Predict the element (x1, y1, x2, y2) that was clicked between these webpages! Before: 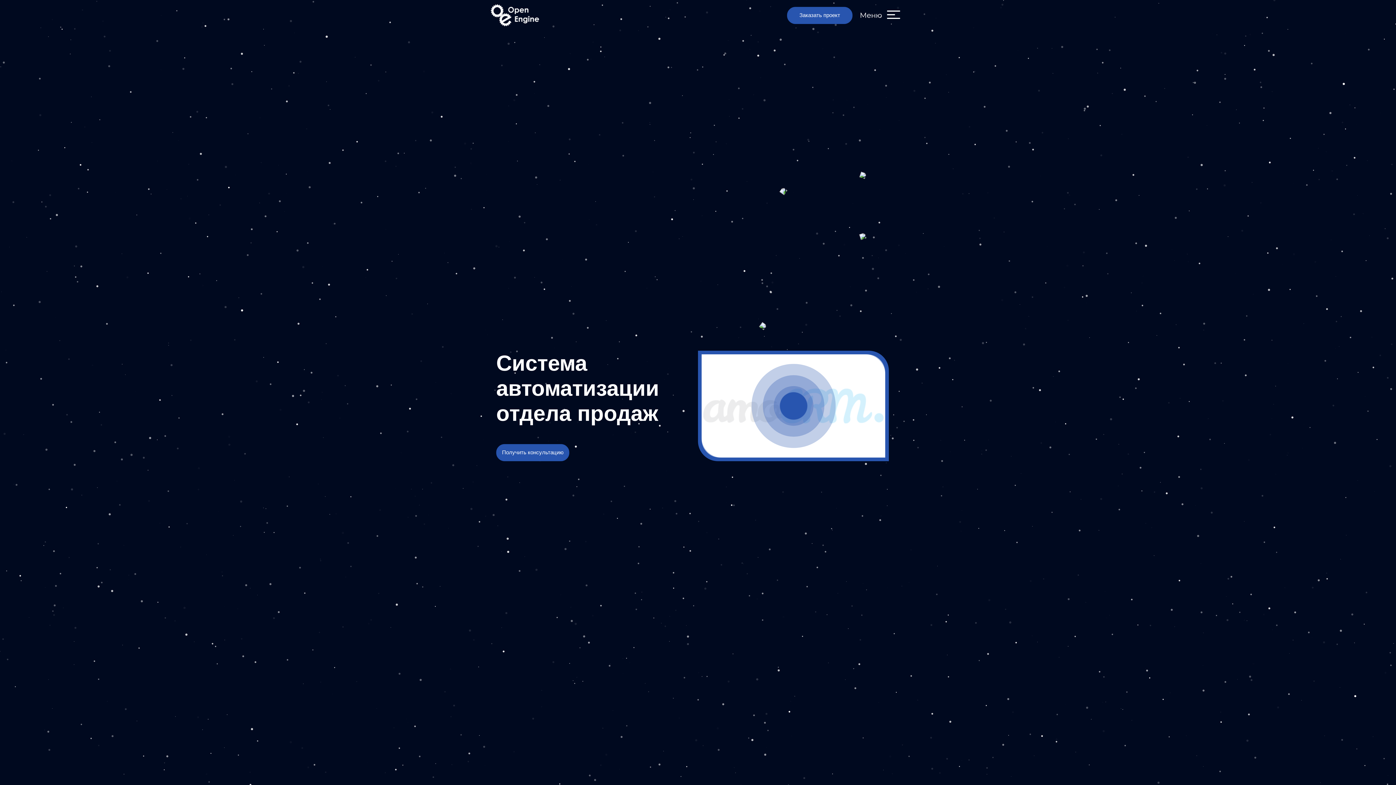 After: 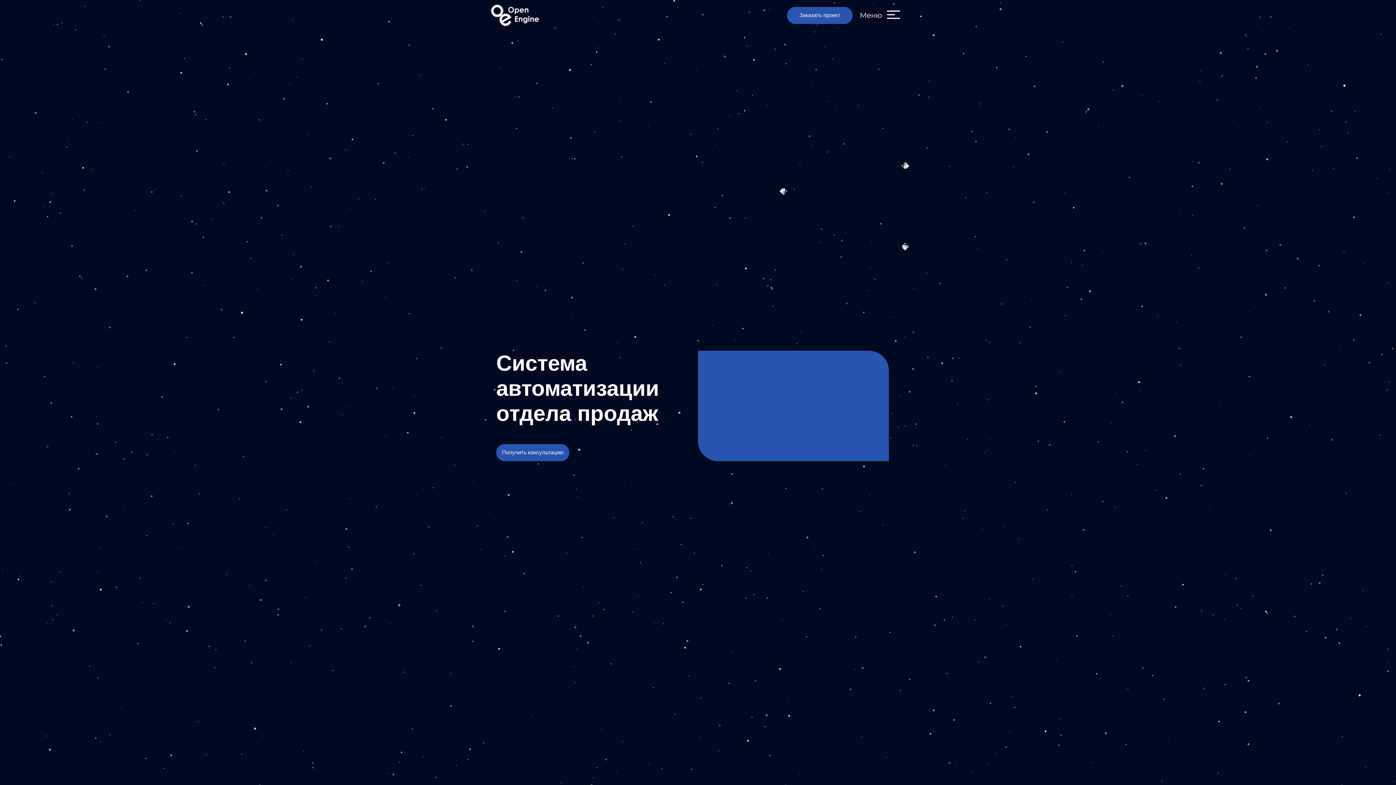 Action: bbox: (780, 392, 807, 419)